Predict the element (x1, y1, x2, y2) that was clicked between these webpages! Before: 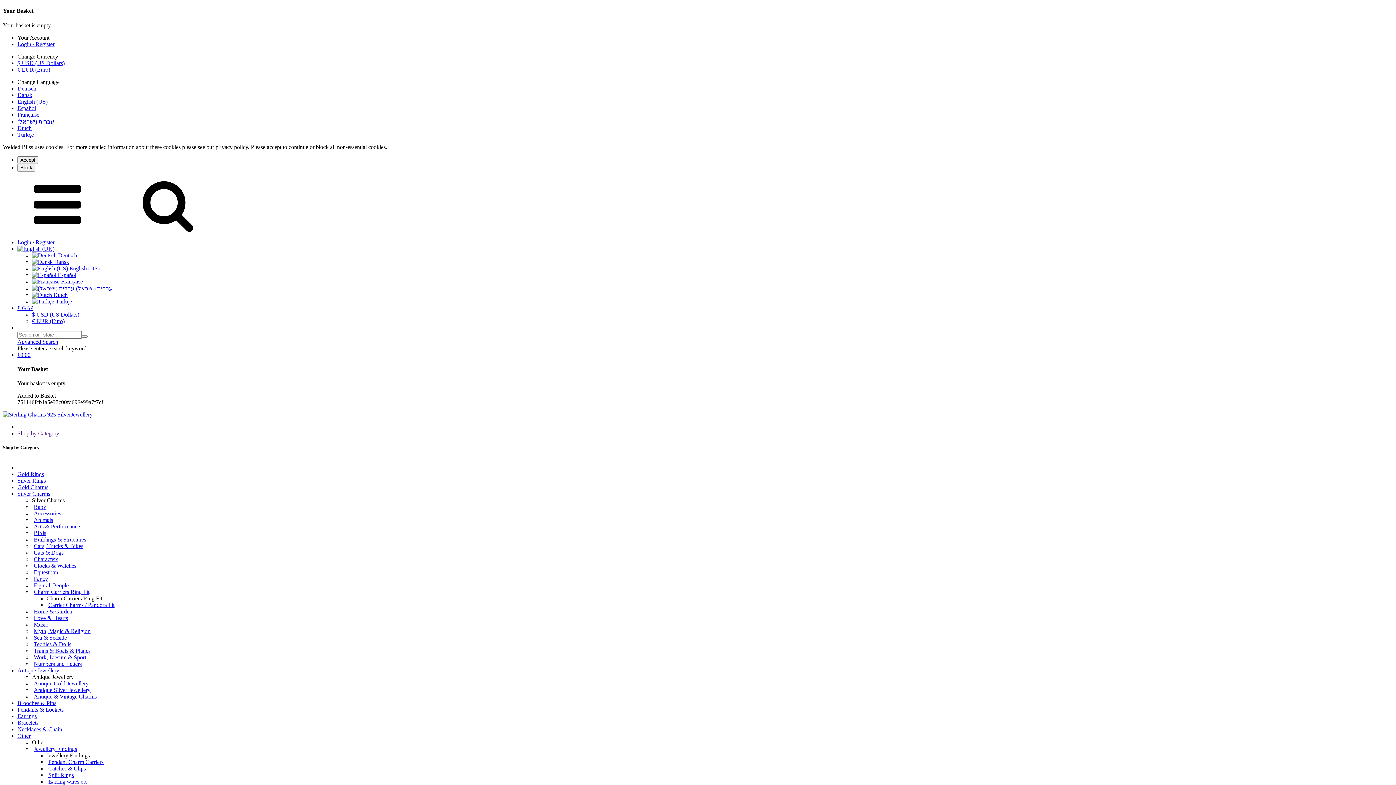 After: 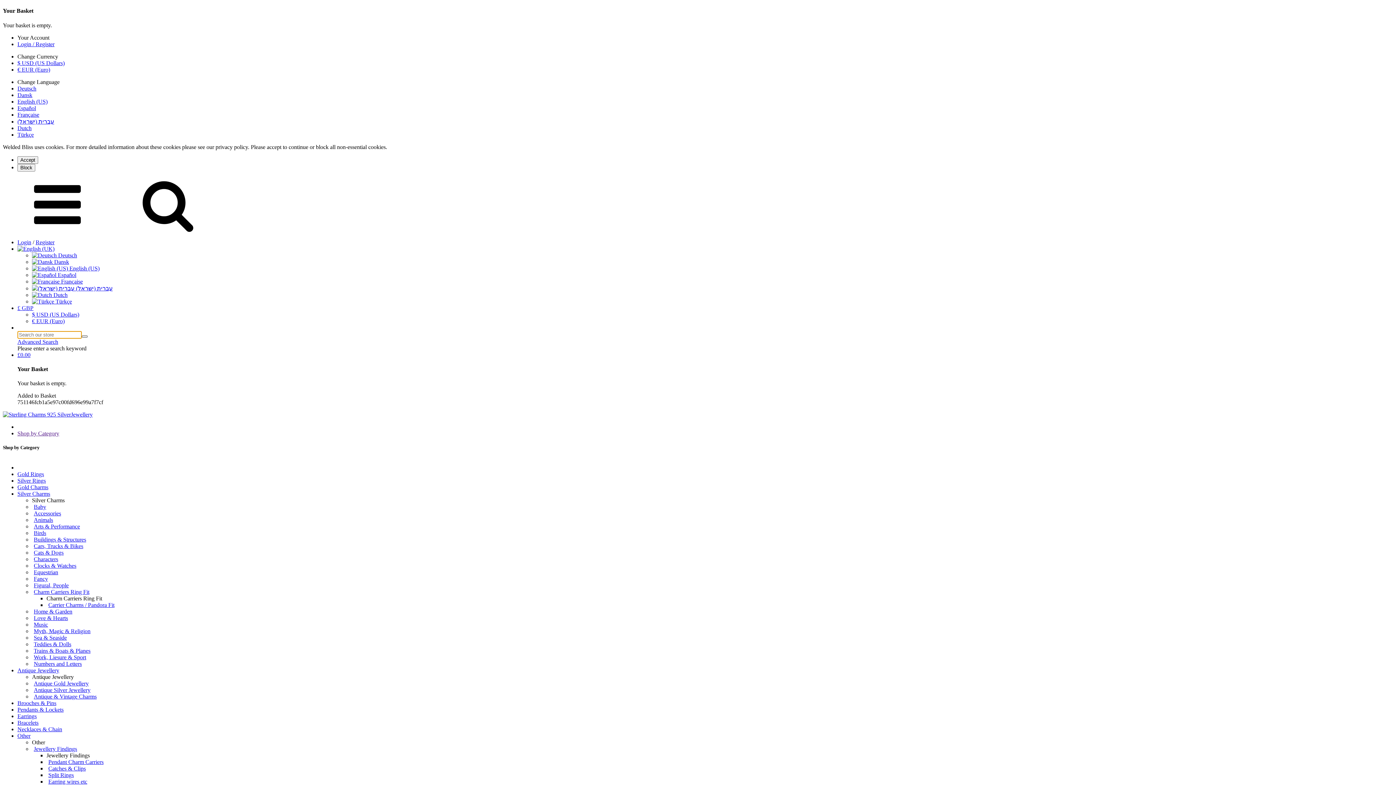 Action: bbox: (81, 335, 87, 337)